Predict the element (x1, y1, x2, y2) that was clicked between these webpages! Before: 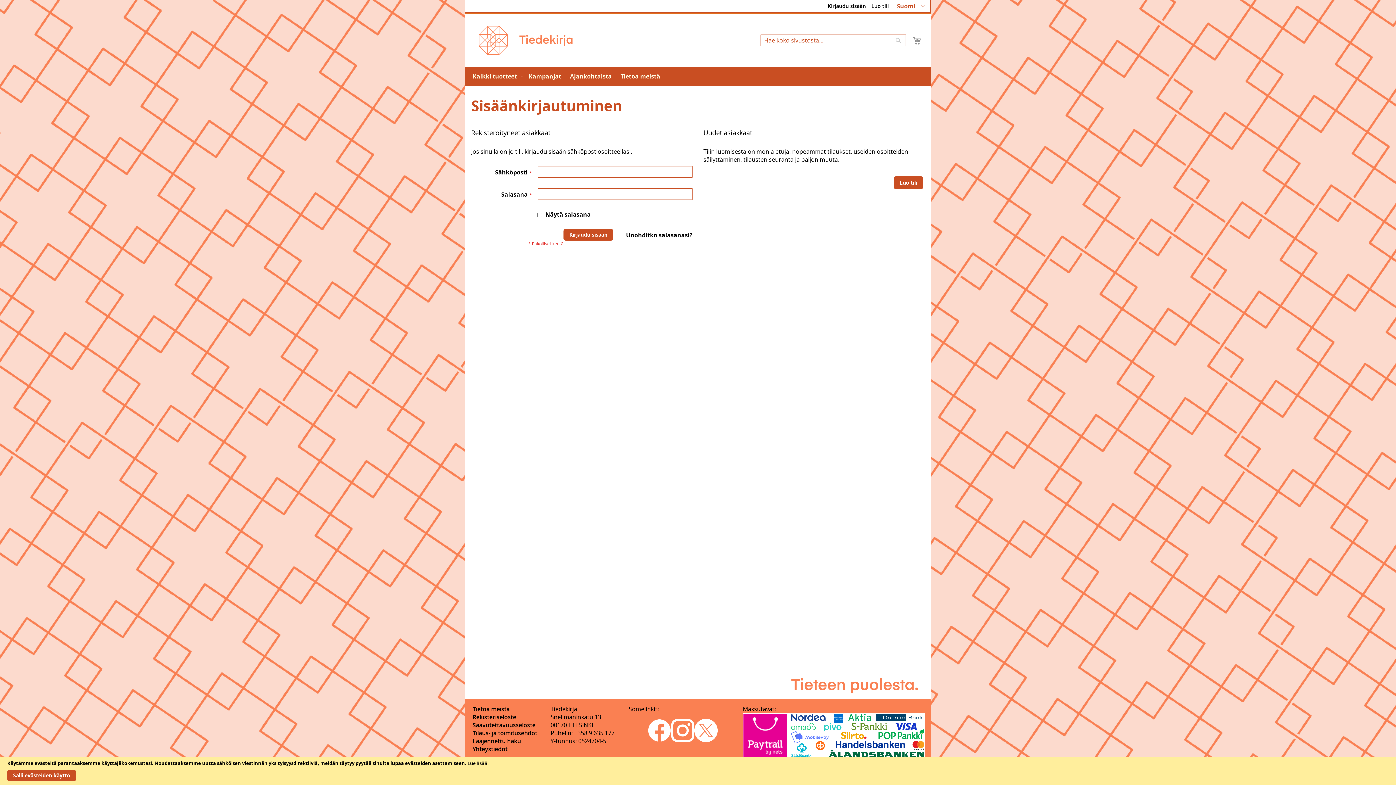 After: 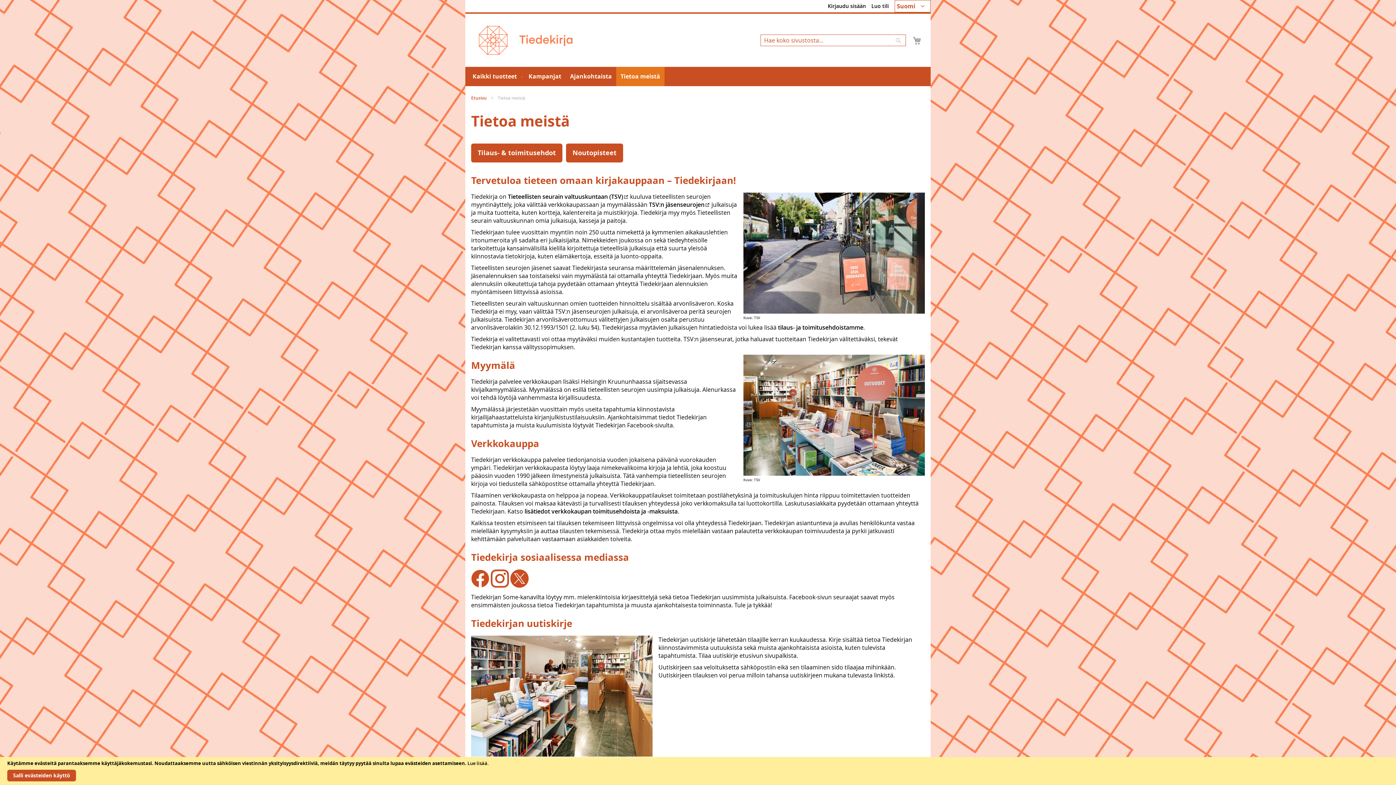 Action: label: Tietoa meistä bbox: (616, 66, 664, 86)